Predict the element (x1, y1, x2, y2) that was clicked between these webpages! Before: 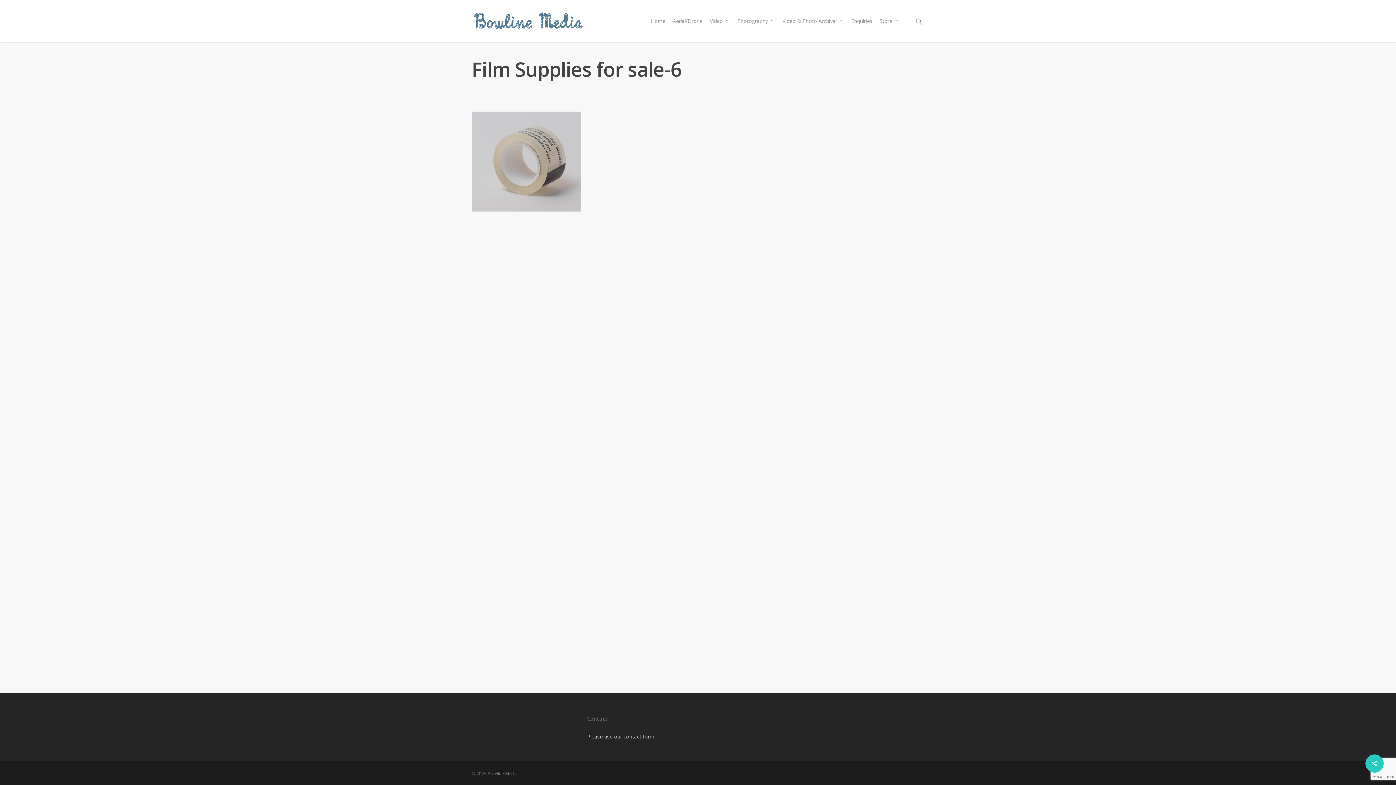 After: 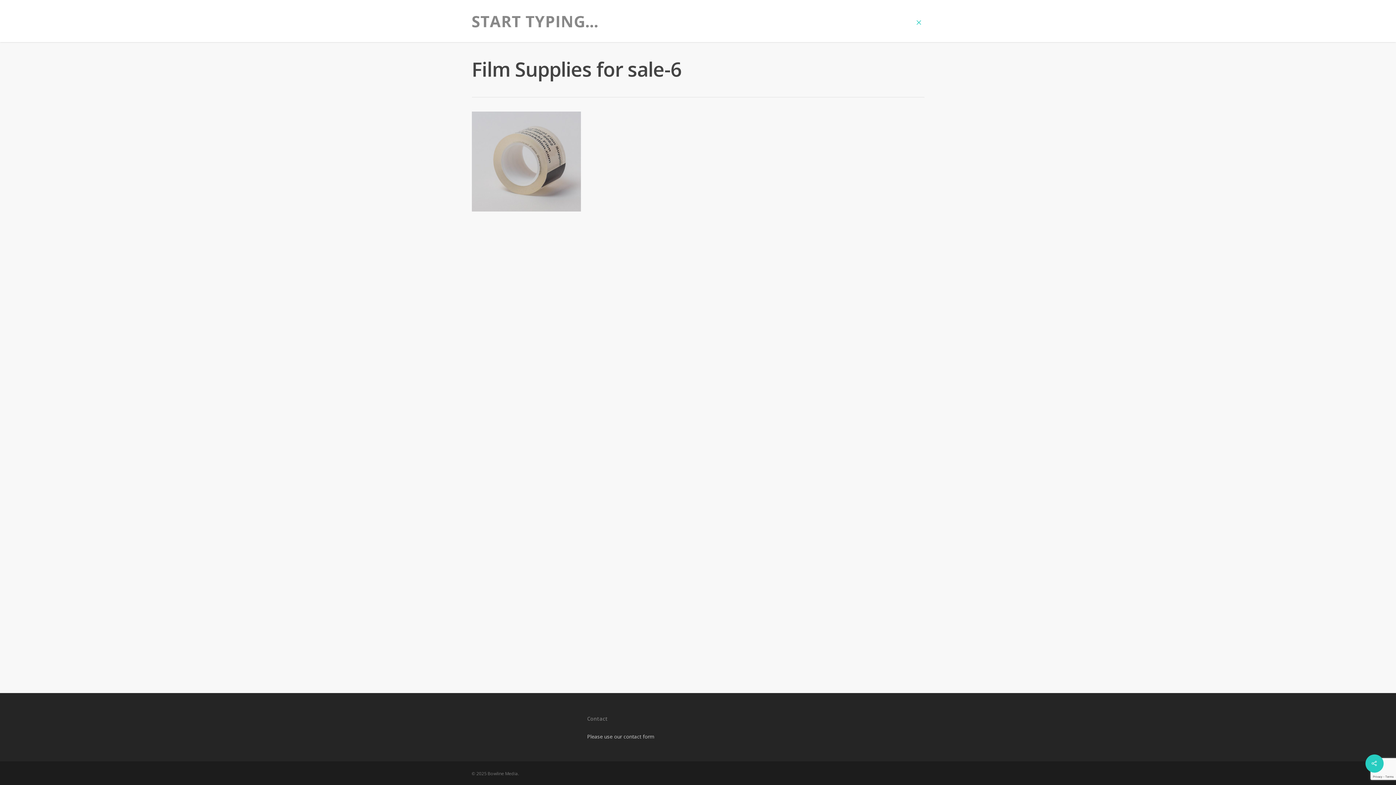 Action: bbox: (915, 17, 924, 24)